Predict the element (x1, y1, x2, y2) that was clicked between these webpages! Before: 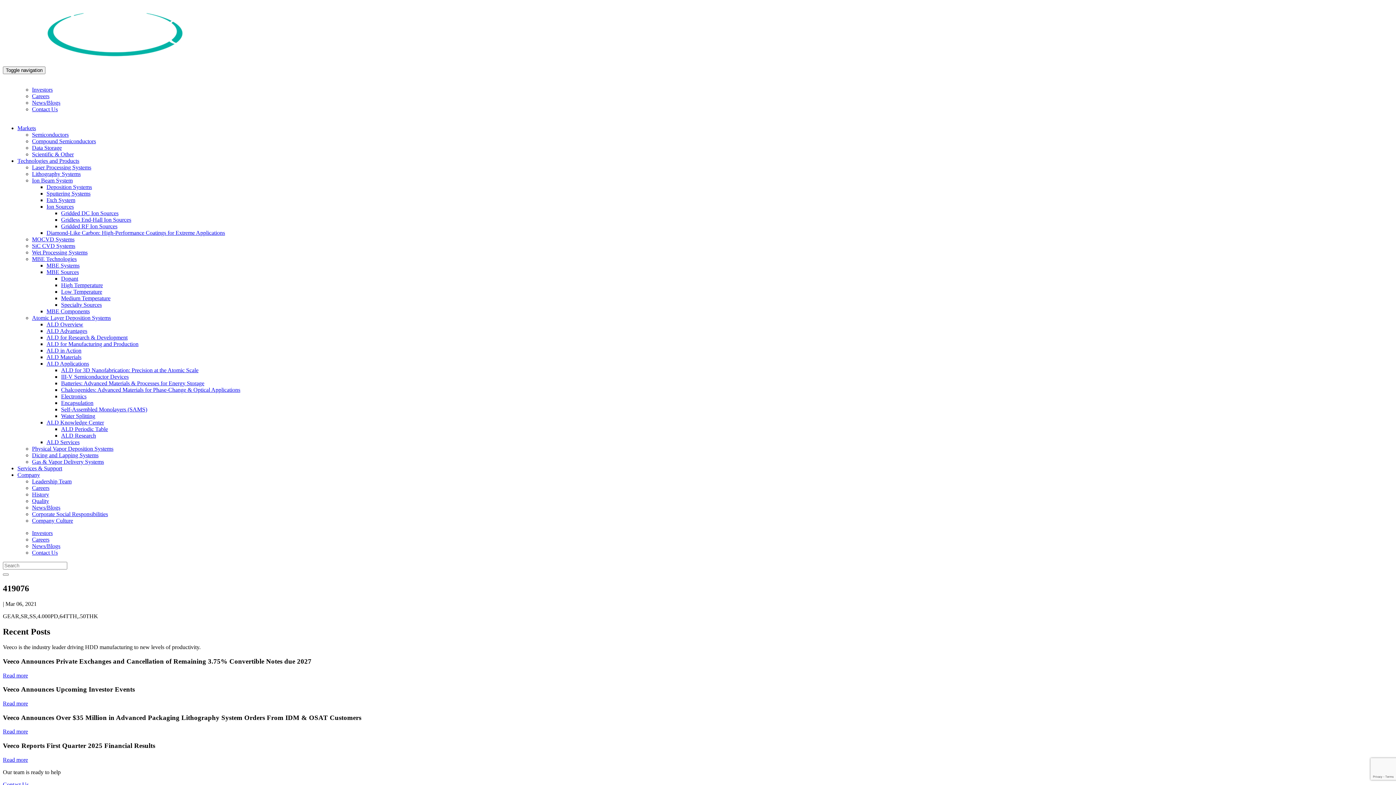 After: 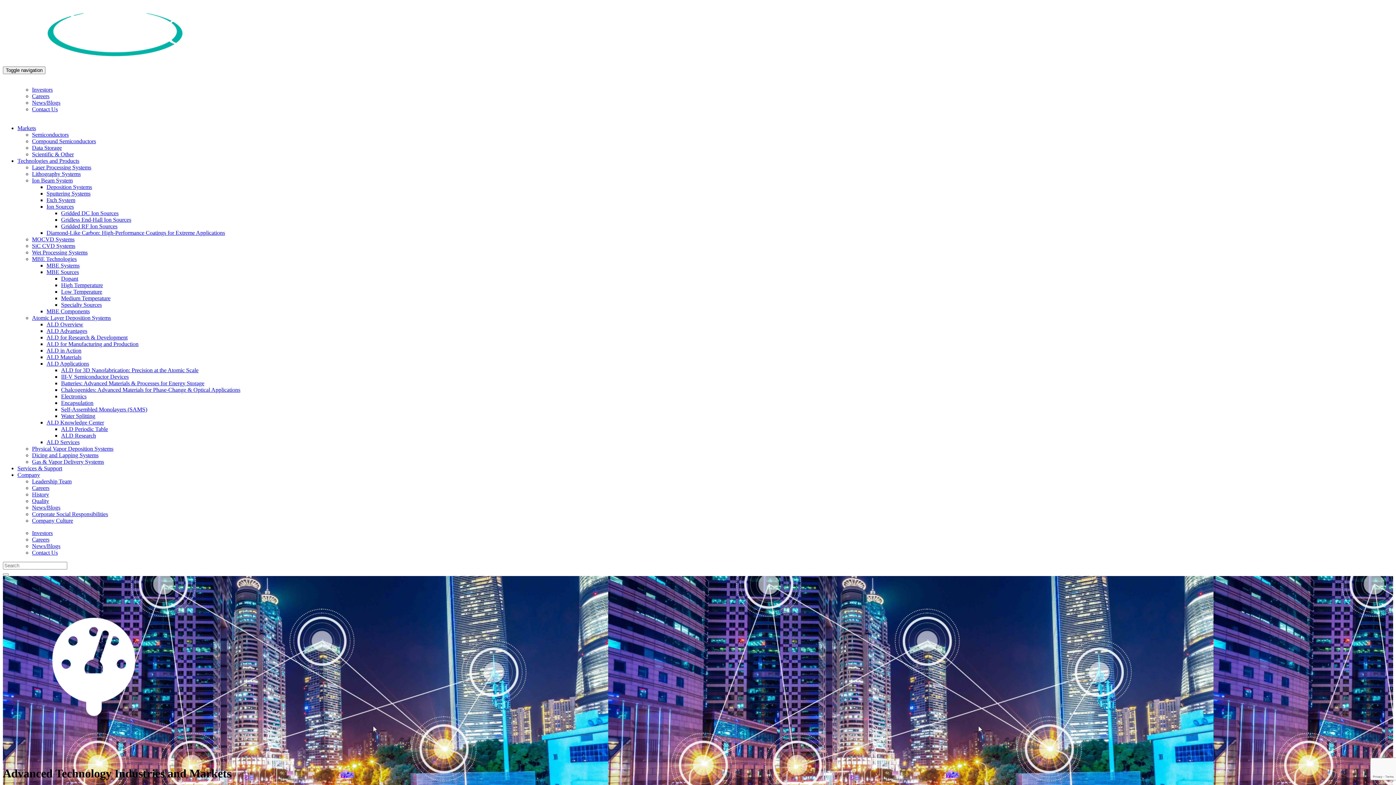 Action: bbox: (17, 125, 36, 131) label: Markets